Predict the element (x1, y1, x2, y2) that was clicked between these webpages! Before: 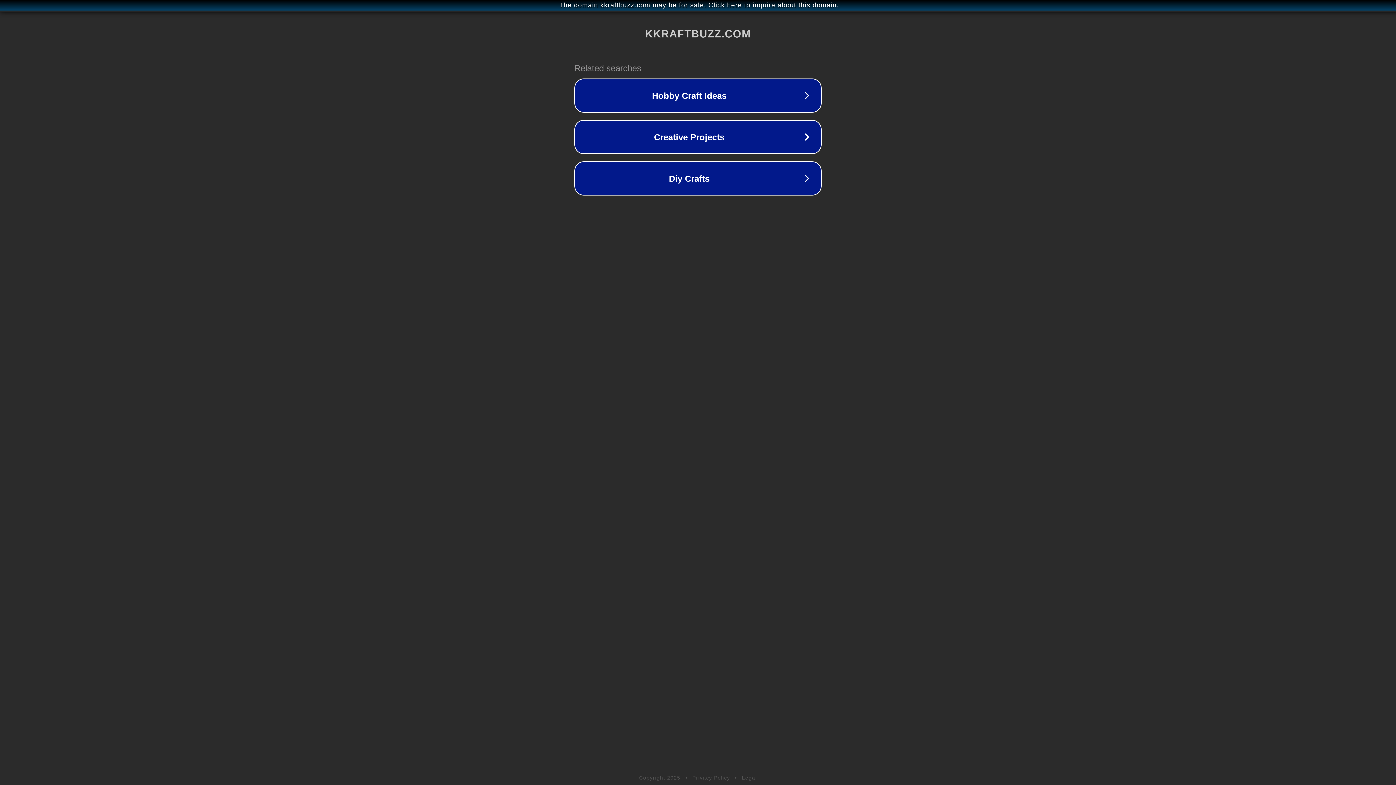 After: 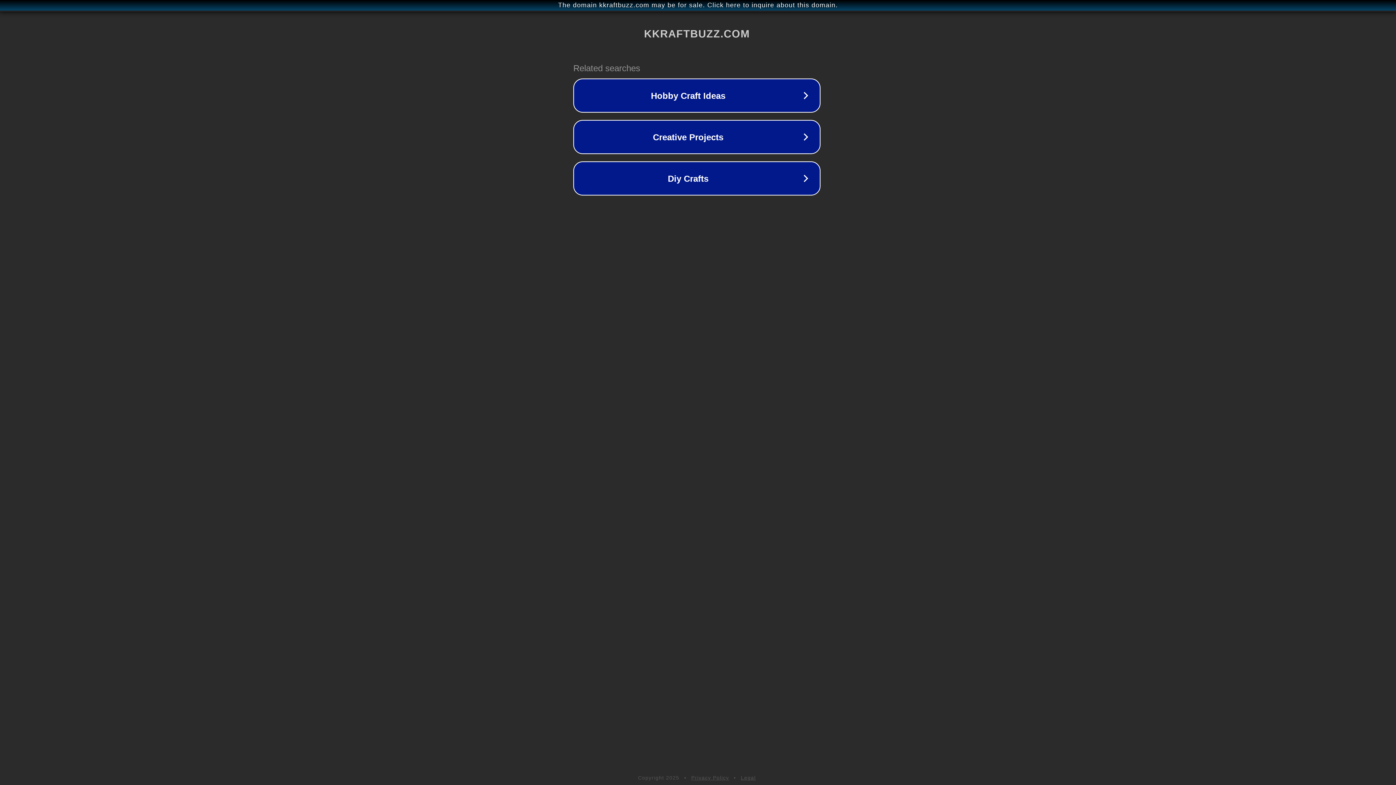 Action: label: The domain kkraftbuzz.com may be for sale. Click here to inquire about this domain. bbox: (1, 1, 1397, 9)